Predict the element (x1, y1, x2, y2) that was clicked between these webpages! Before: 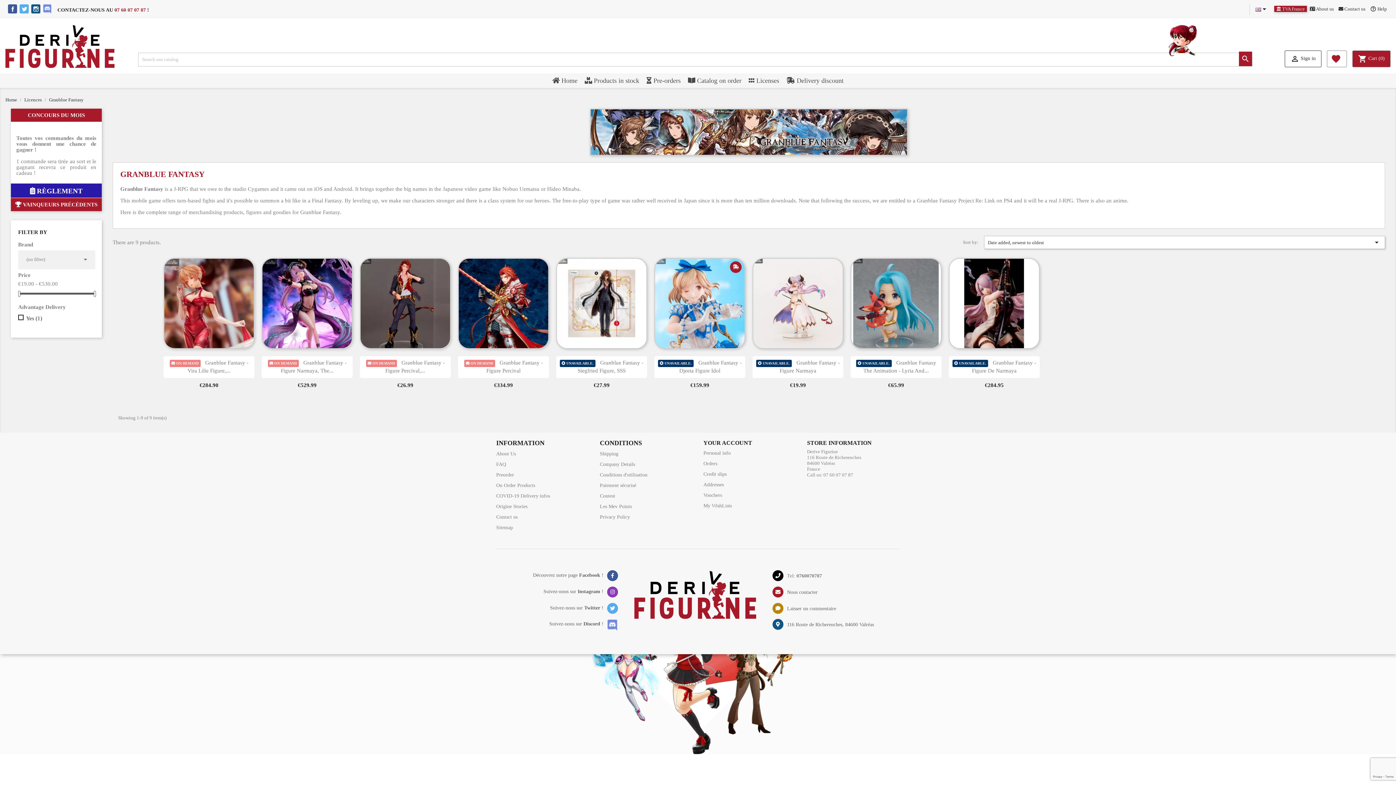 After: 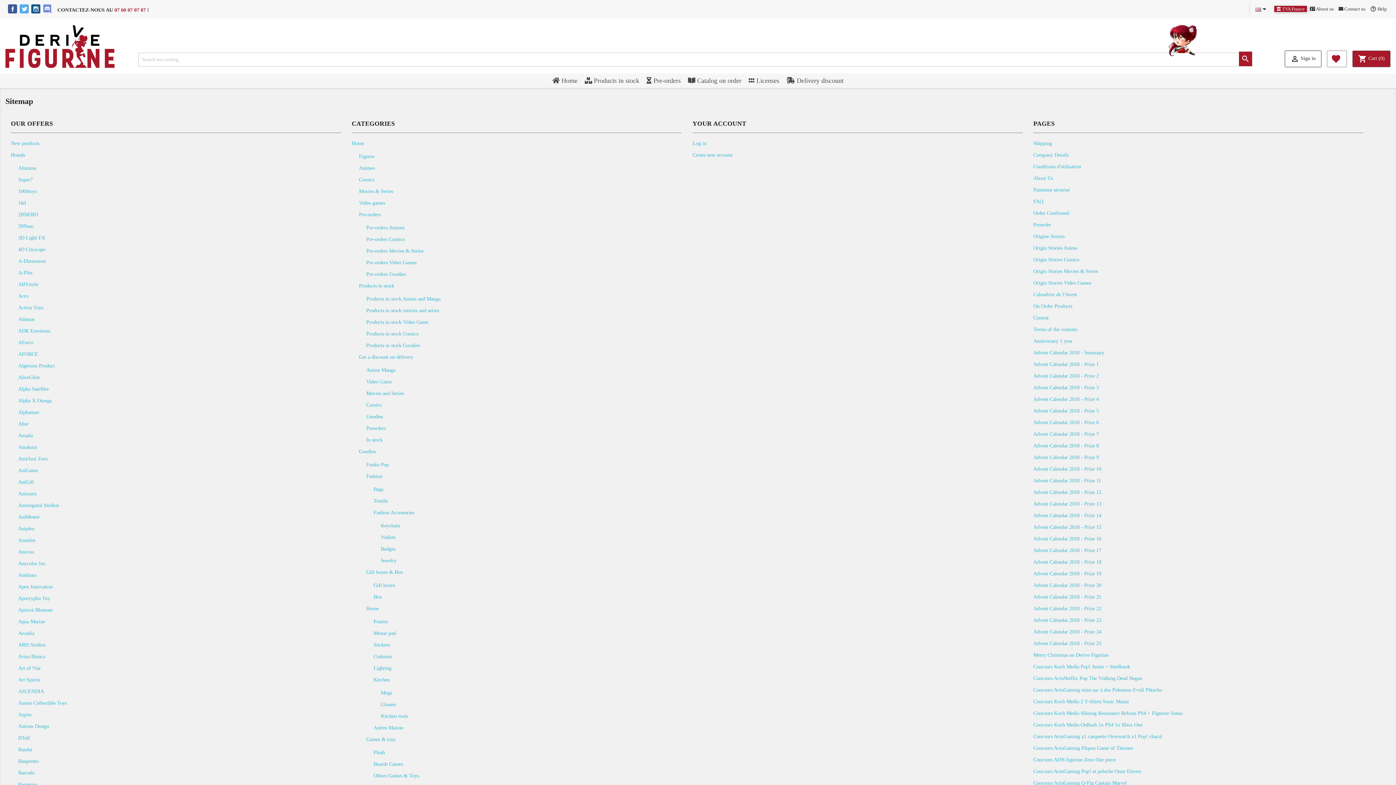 Action: bbox: (496, 525, 513, 530) label: Sitemap